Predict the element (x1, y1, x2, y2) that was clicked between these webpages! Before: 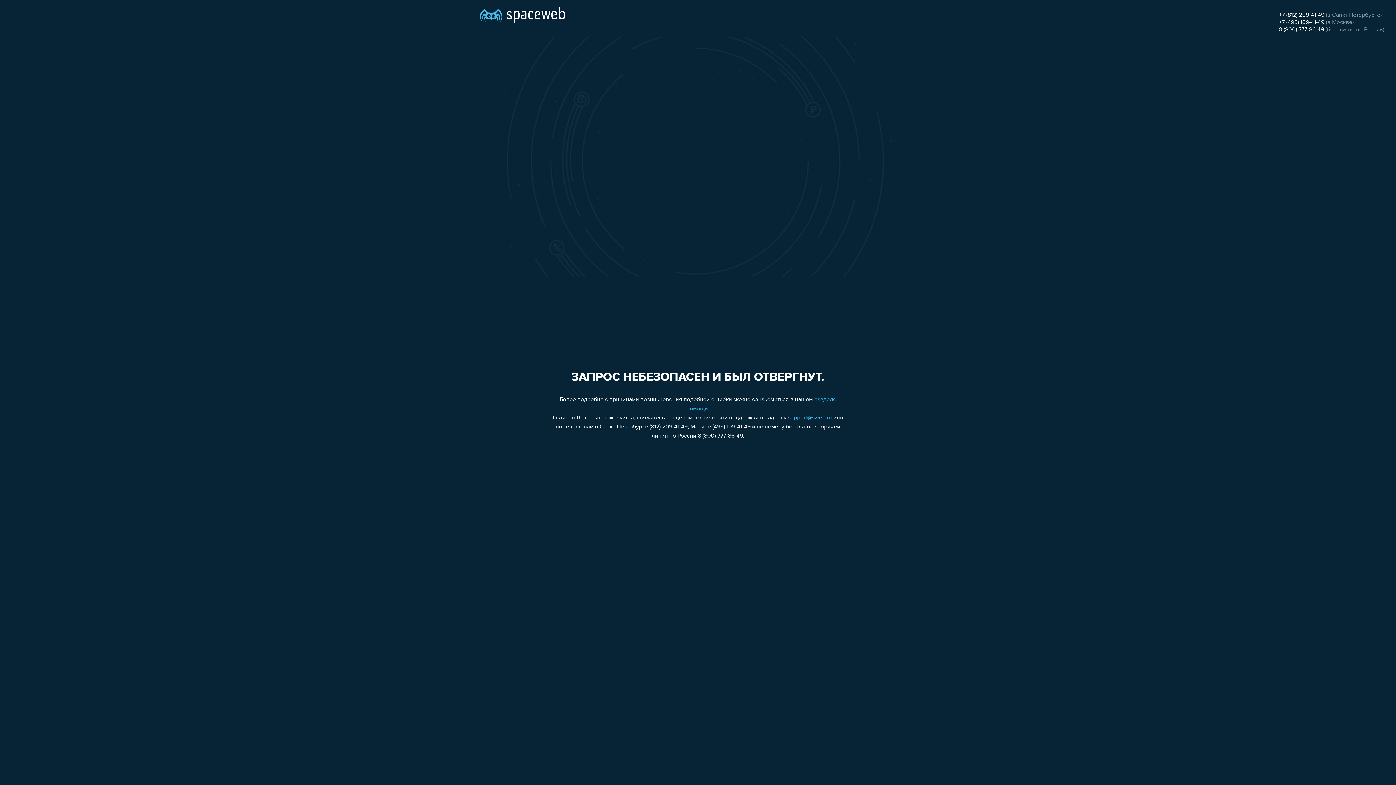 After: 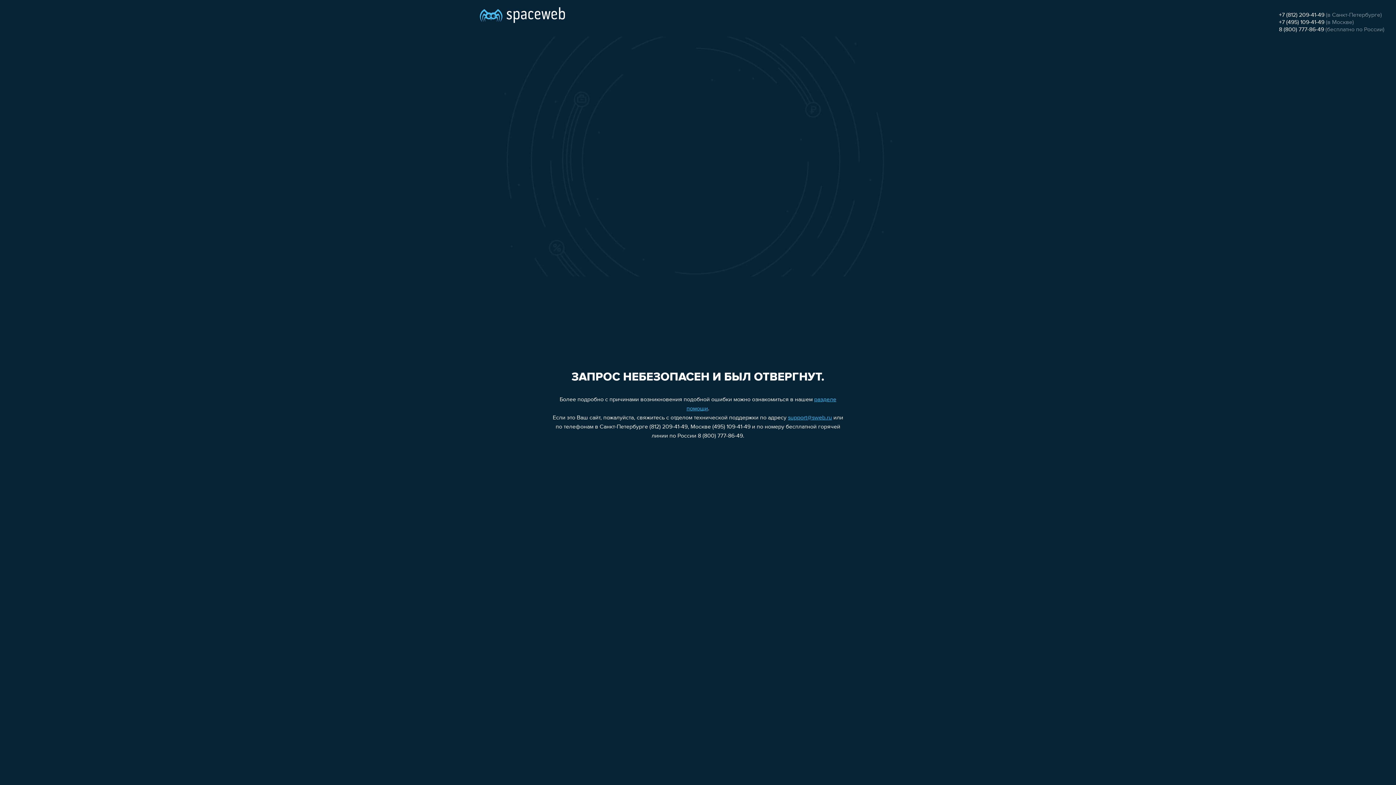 Action: bbox: (1279, 19, 1324, 25) label: +7 (495) 109-41-49